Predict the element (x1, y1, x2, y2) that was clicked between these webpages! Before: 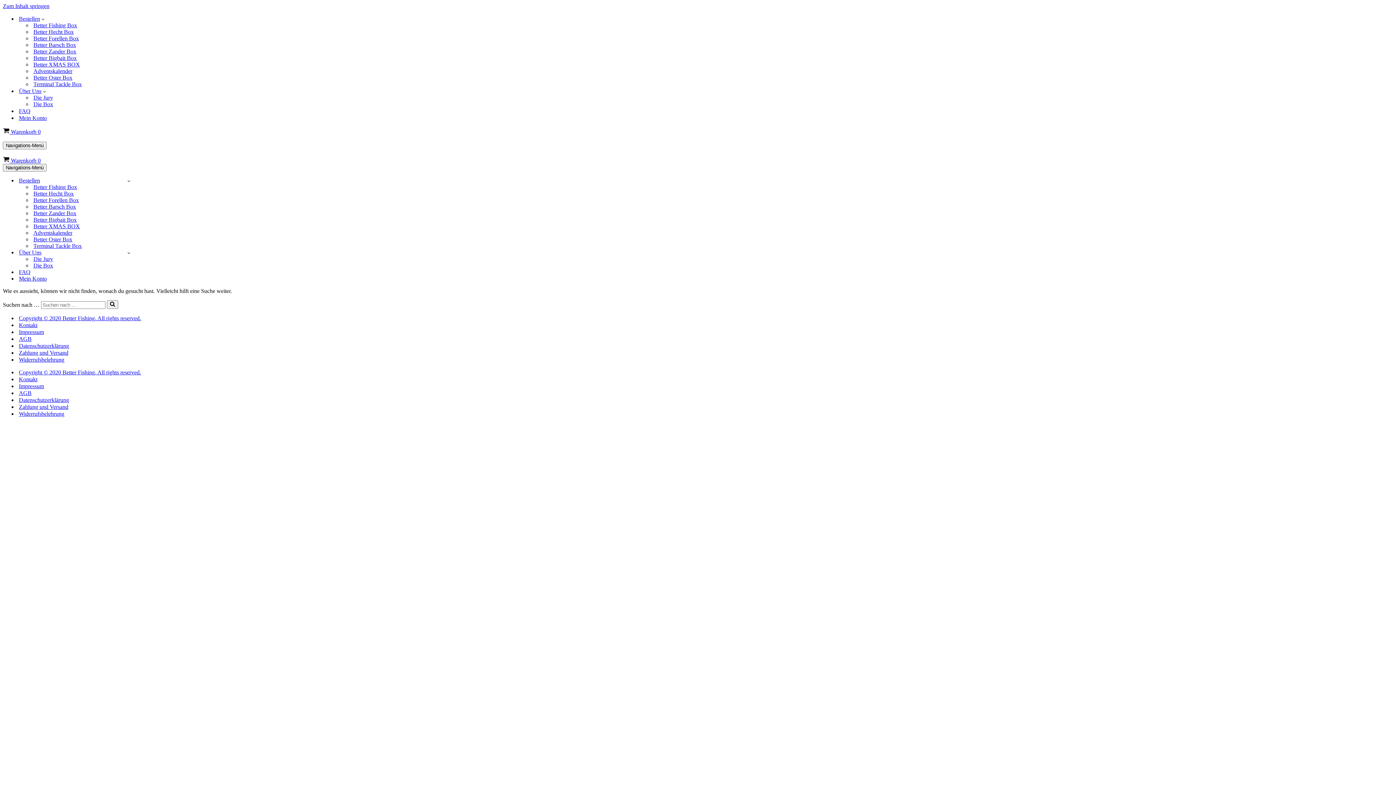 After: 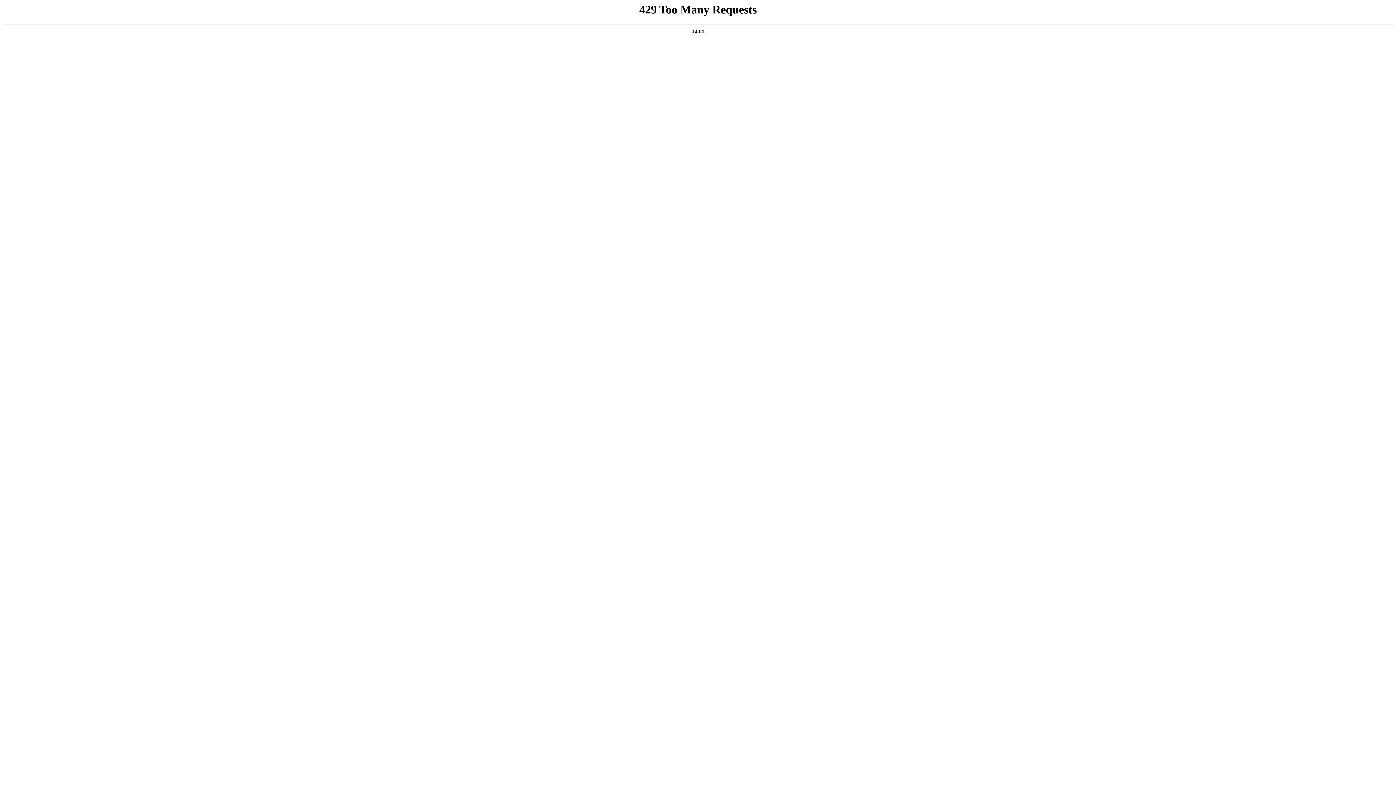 Action: bbox: (33, 190, 132, 197) label: Better Hecht Box